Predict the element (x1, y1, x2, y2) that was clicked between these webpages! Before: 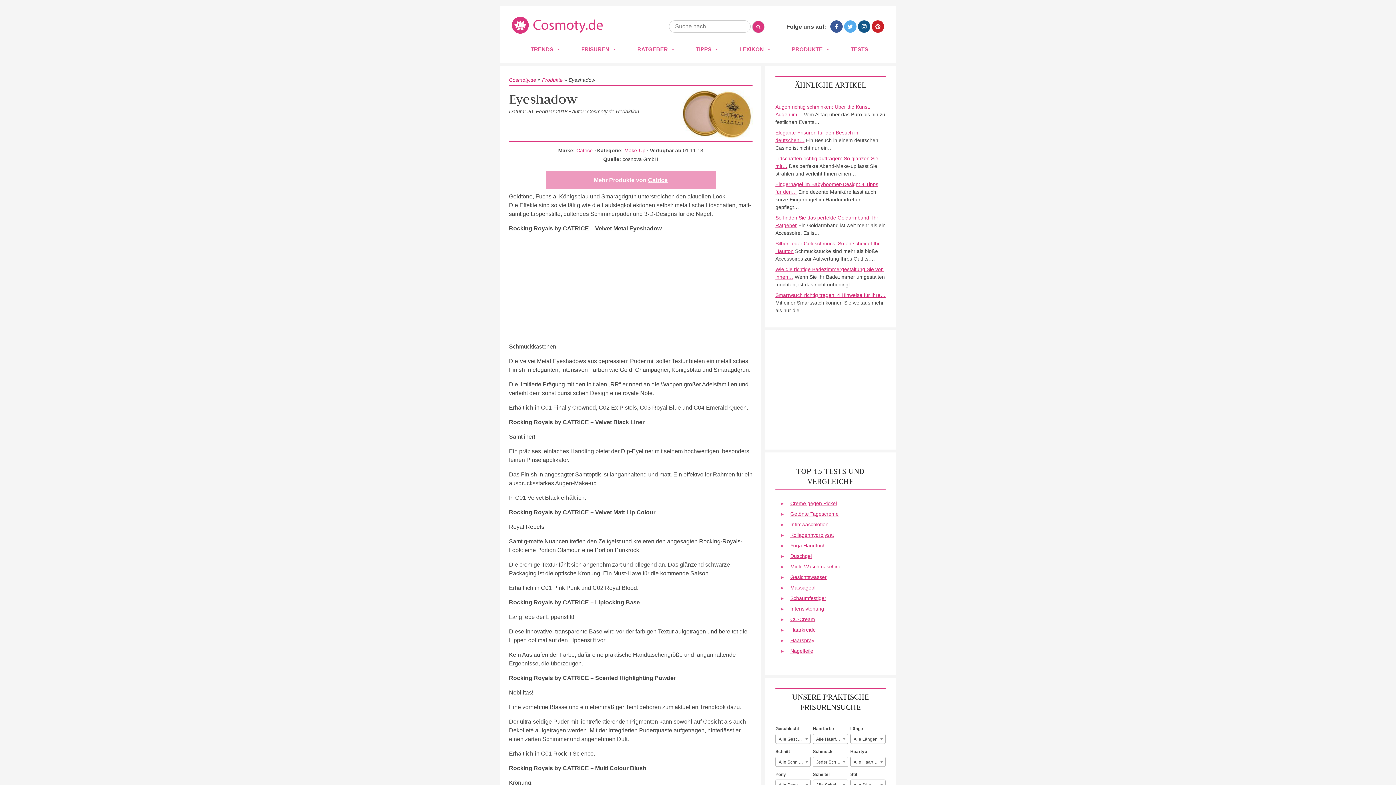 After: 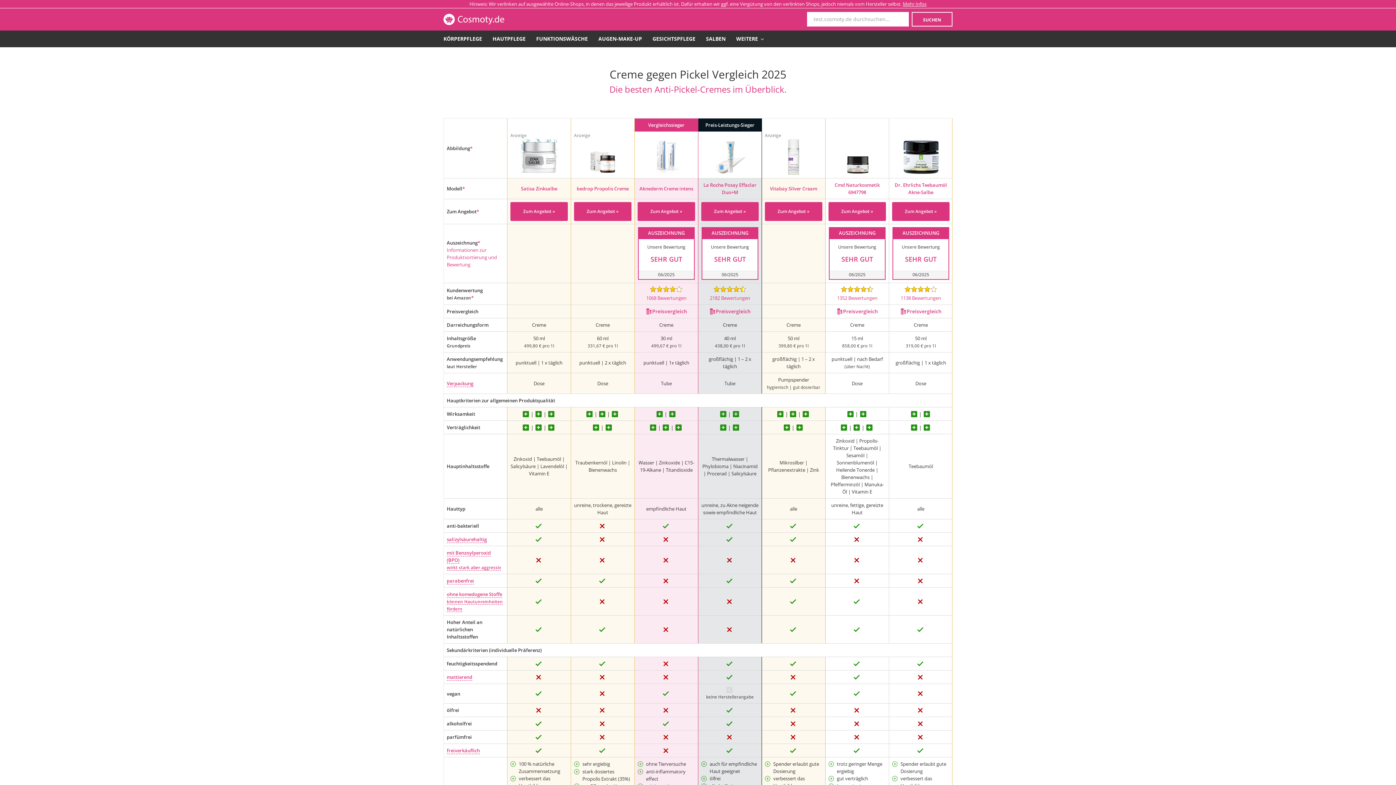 Action: label: Creme gegen Pickel bbox: (790, 500, 837, 506)